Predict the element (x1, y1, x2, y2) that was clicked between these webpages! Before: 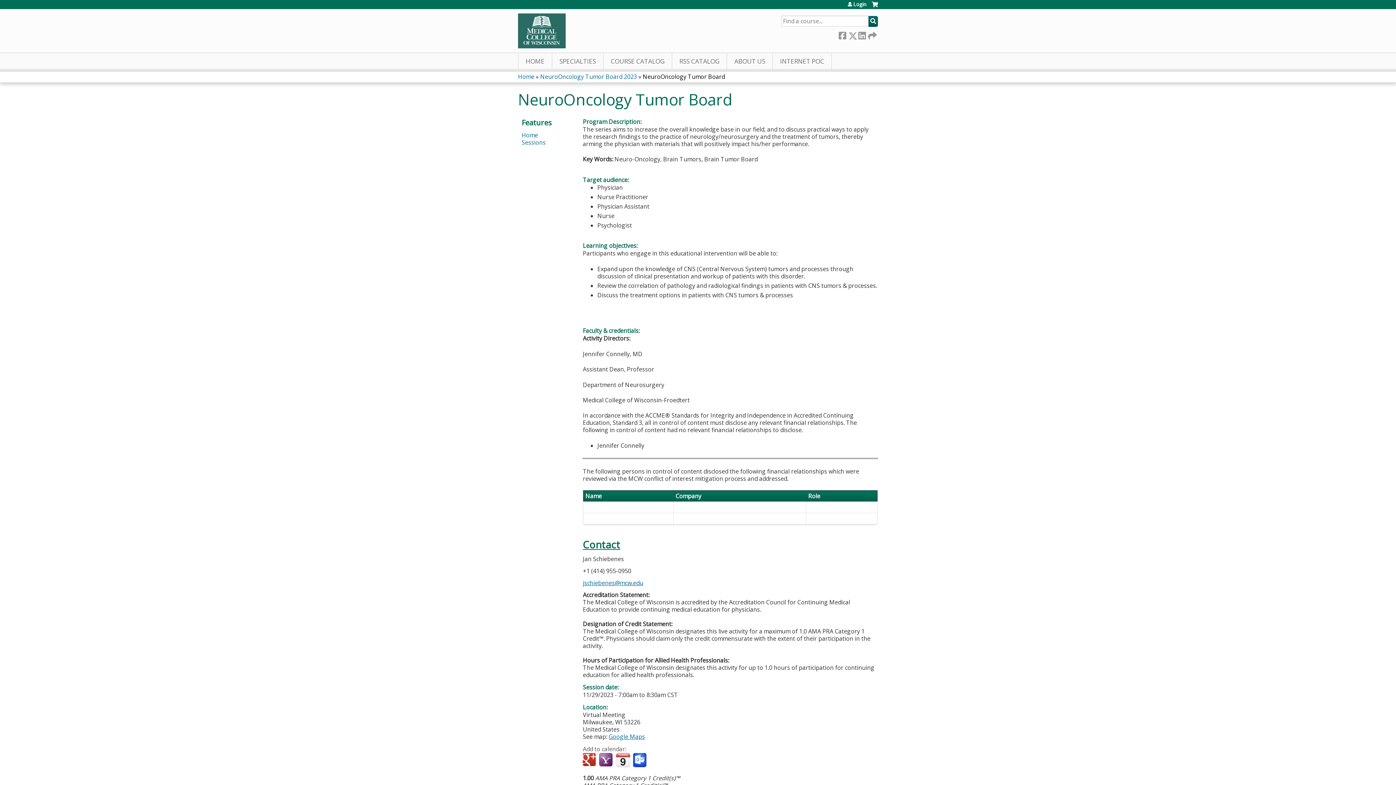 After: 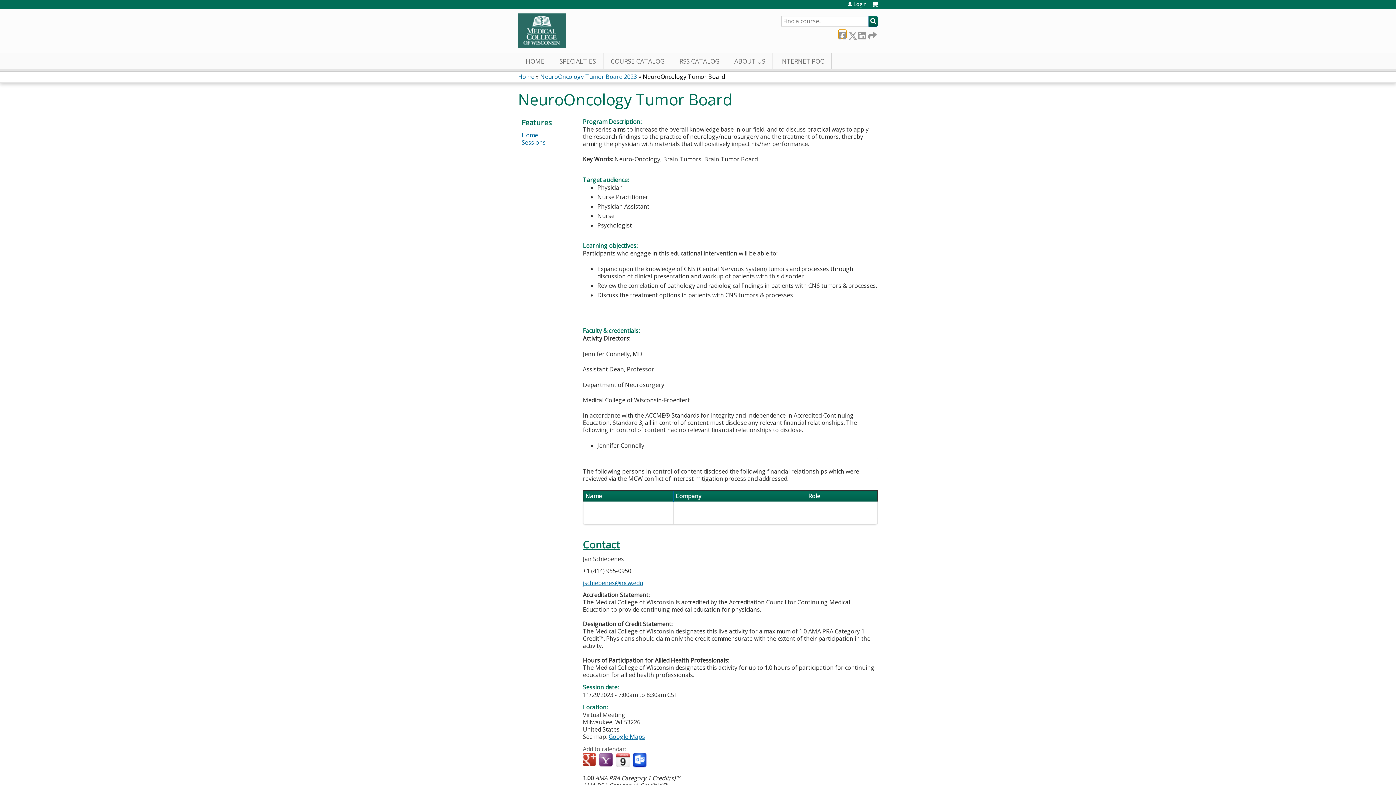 Action: bbox: (838, 30, 846, 38) label:  Facebook